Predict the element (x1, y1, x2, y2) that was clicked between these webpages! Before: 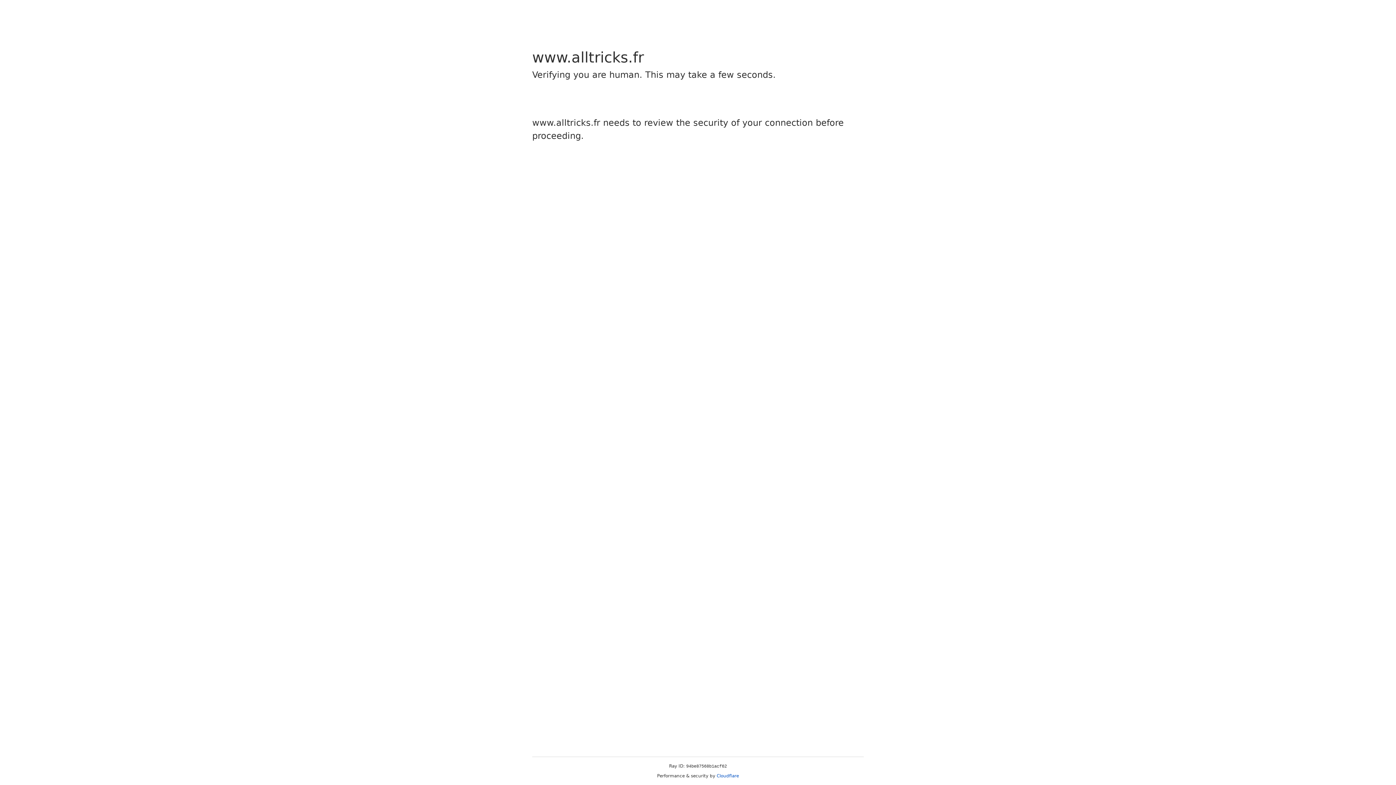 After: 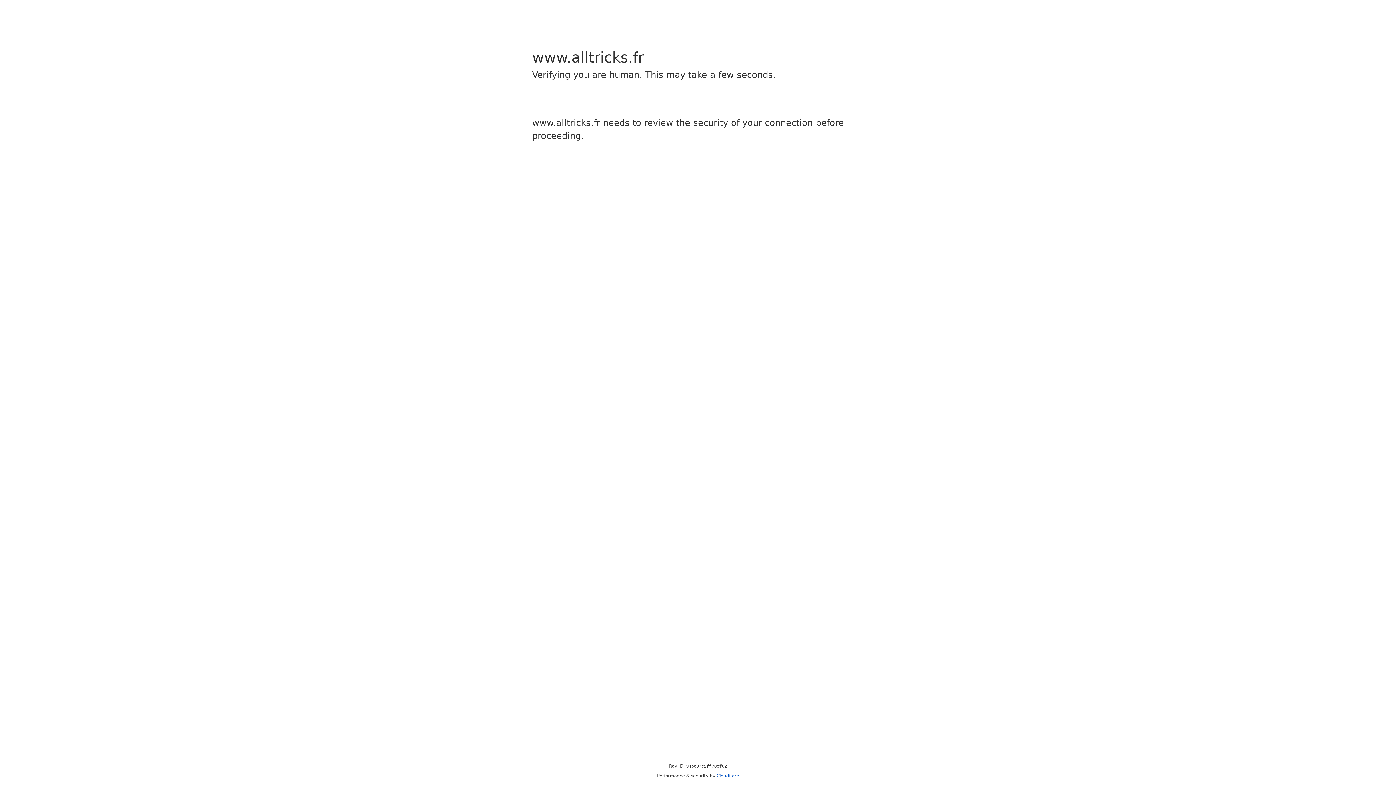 Action: bbox: (716, 773, 739, 778) label: Cloudflare